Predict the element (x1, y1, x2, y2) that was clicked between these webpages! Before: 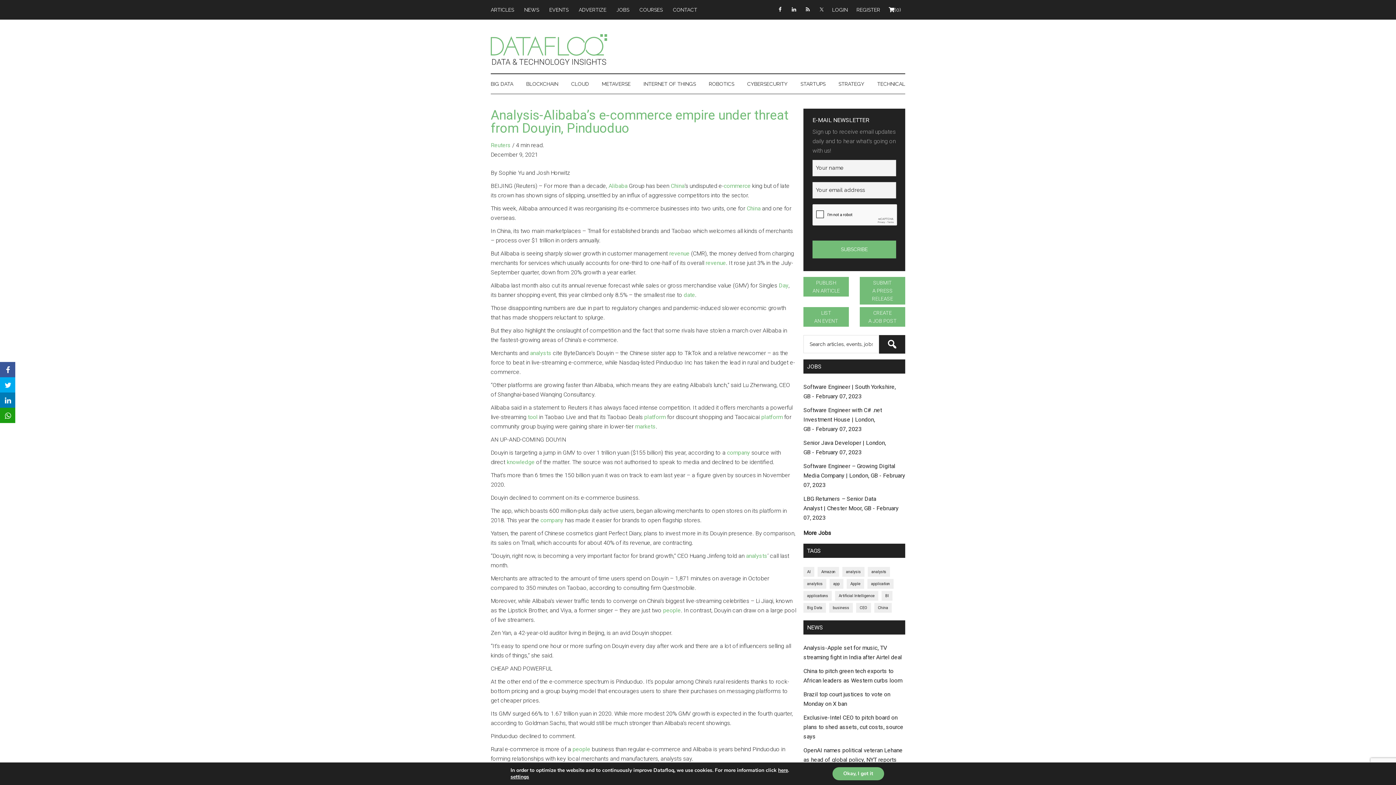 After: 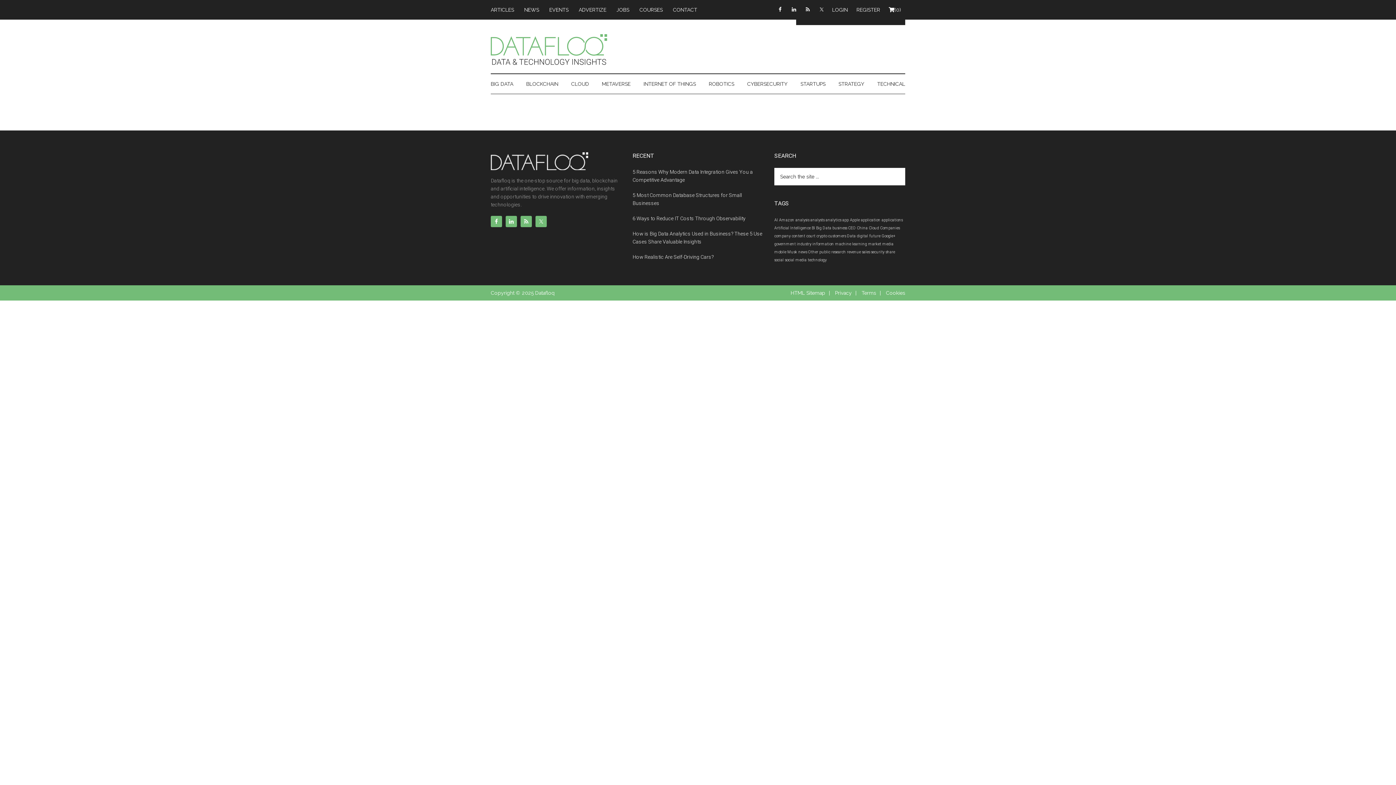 Action: bbox: (860, 276, 905, 304) label: SUBMIT
A PRESS RELEASE